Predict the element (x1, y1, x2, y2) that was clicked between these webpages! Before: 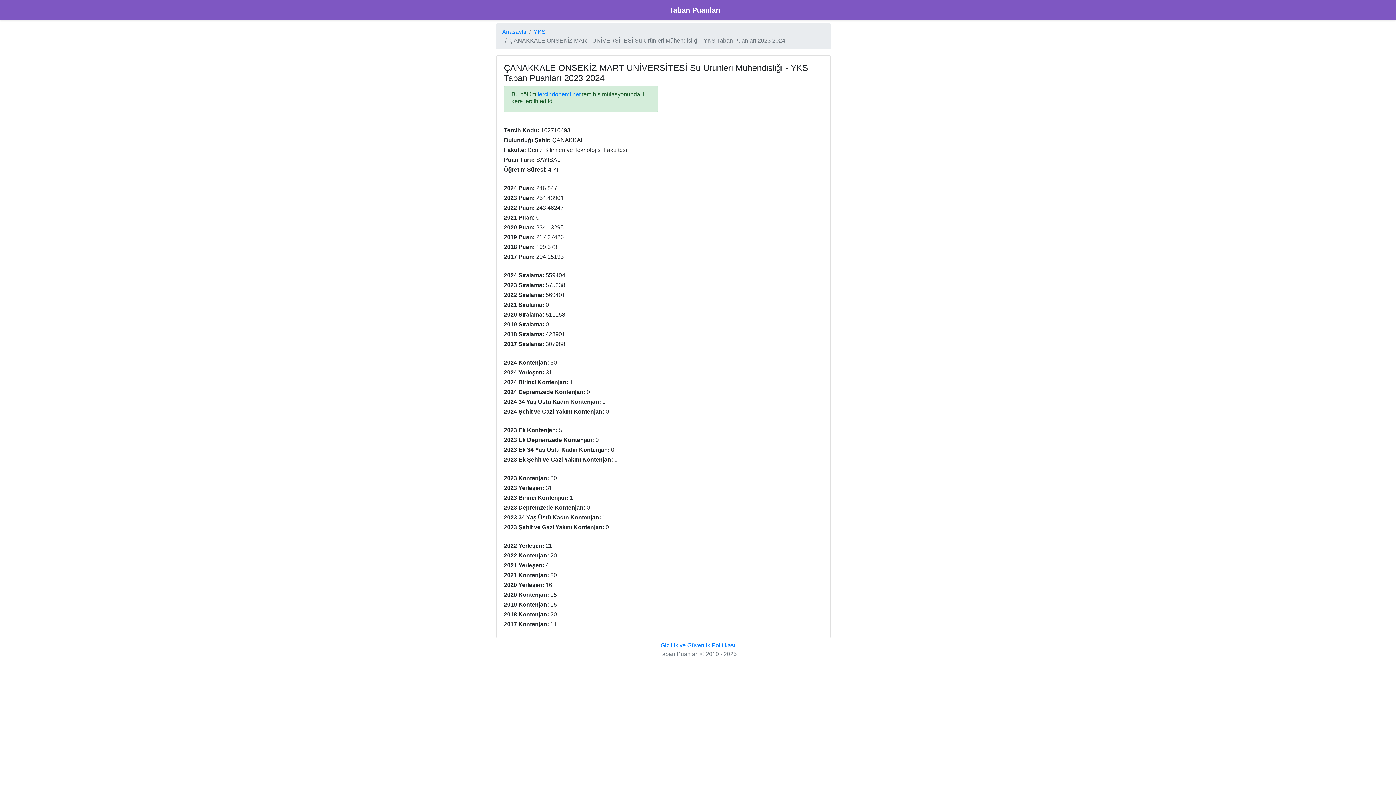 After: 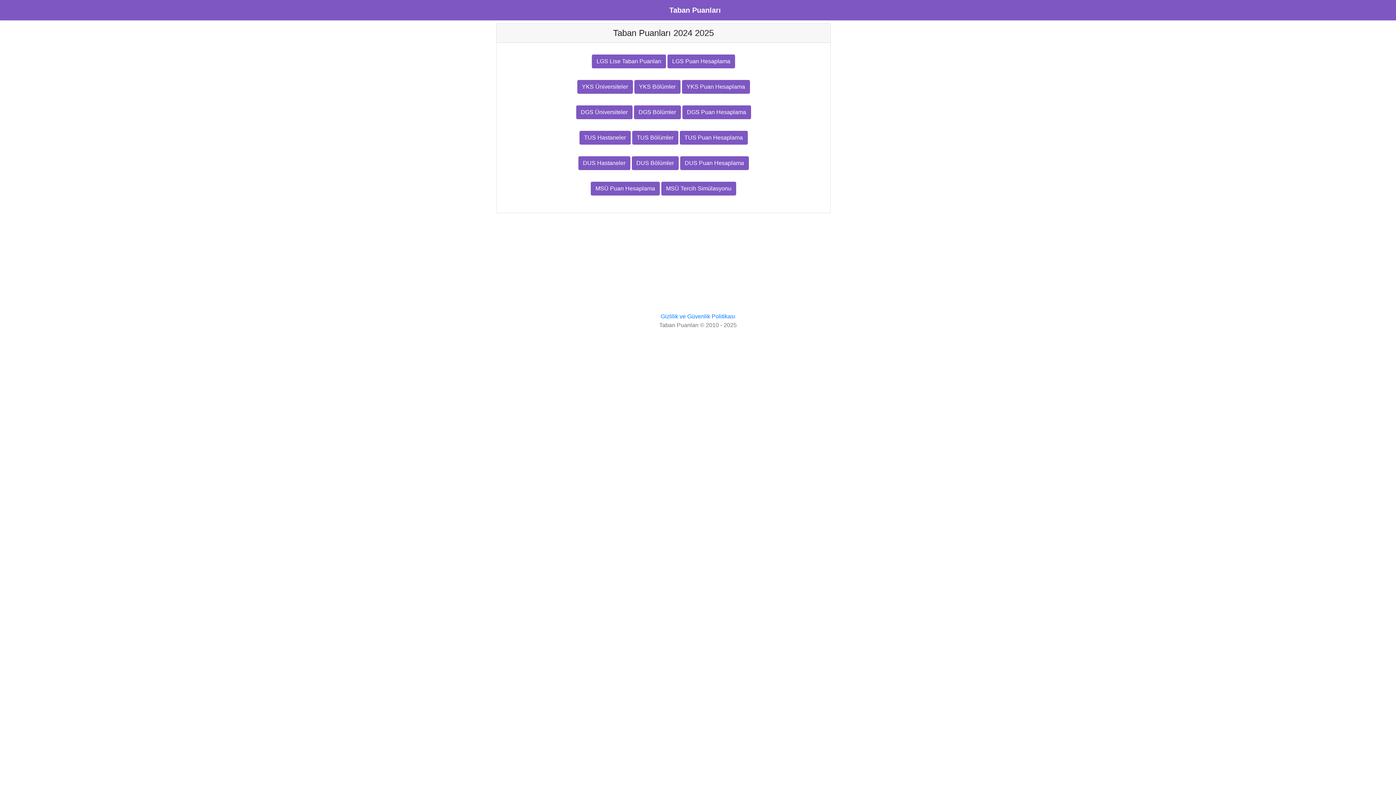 Action: label: Anasayfa bbox: (502, 27, 526, 36)